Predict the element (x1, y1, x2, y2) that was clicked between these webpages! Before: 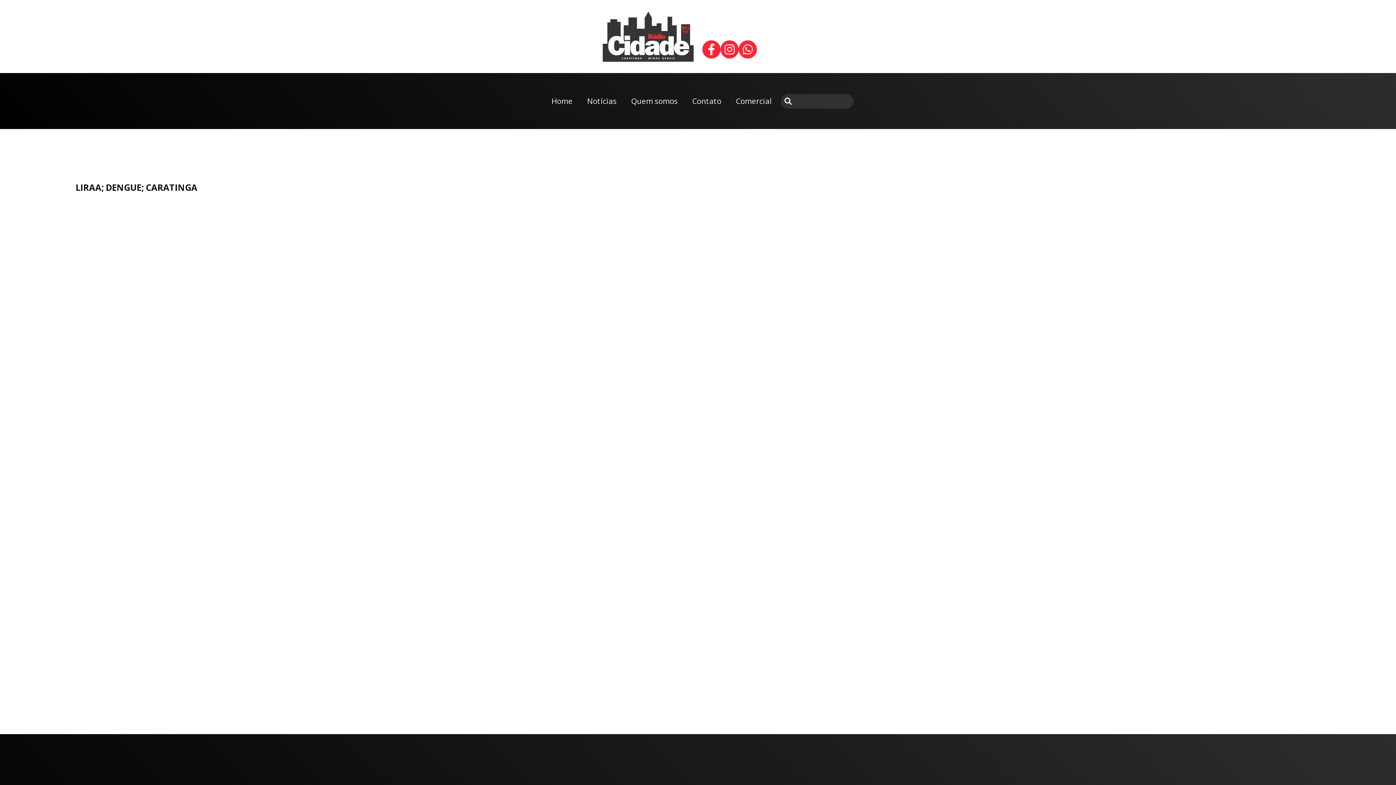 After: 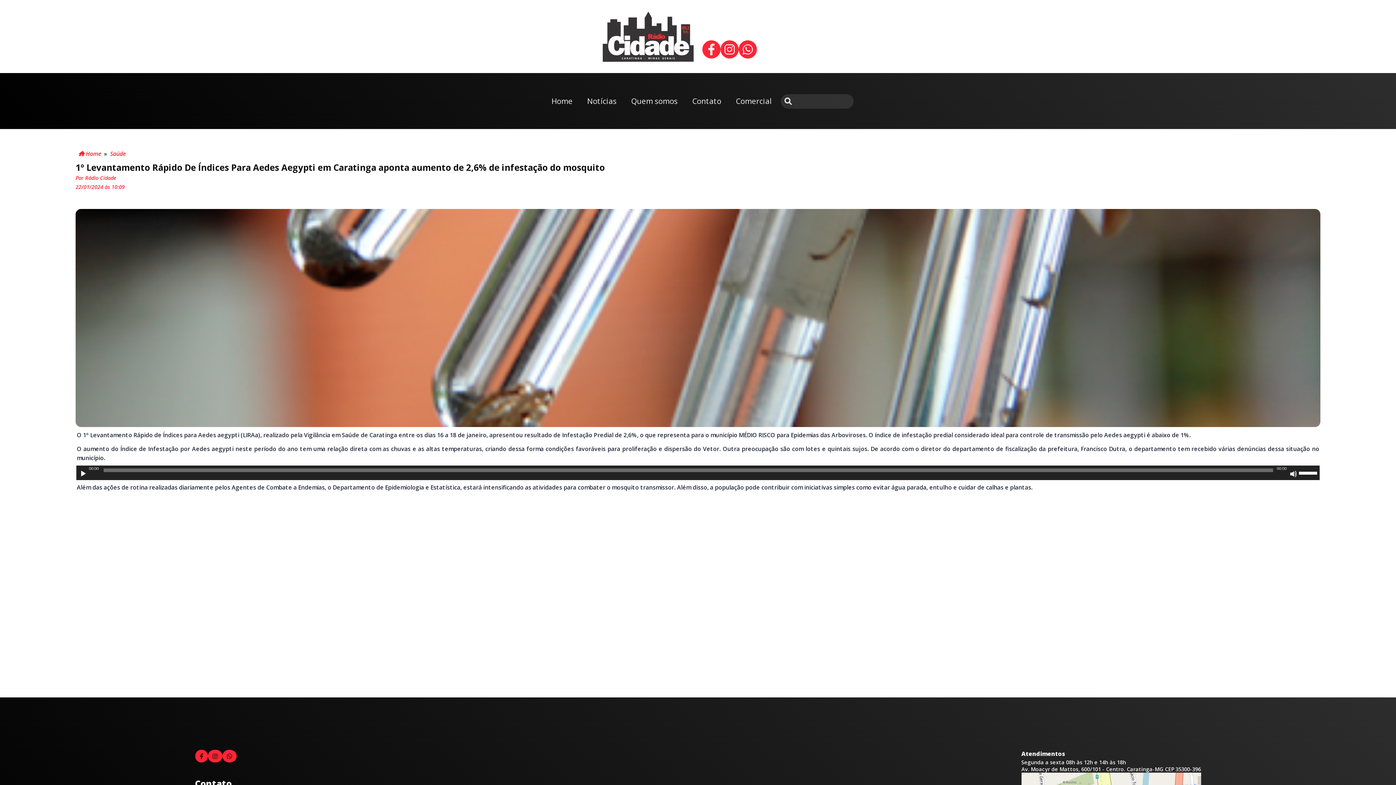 Action: bbox: (0, 210, 1466, 213)